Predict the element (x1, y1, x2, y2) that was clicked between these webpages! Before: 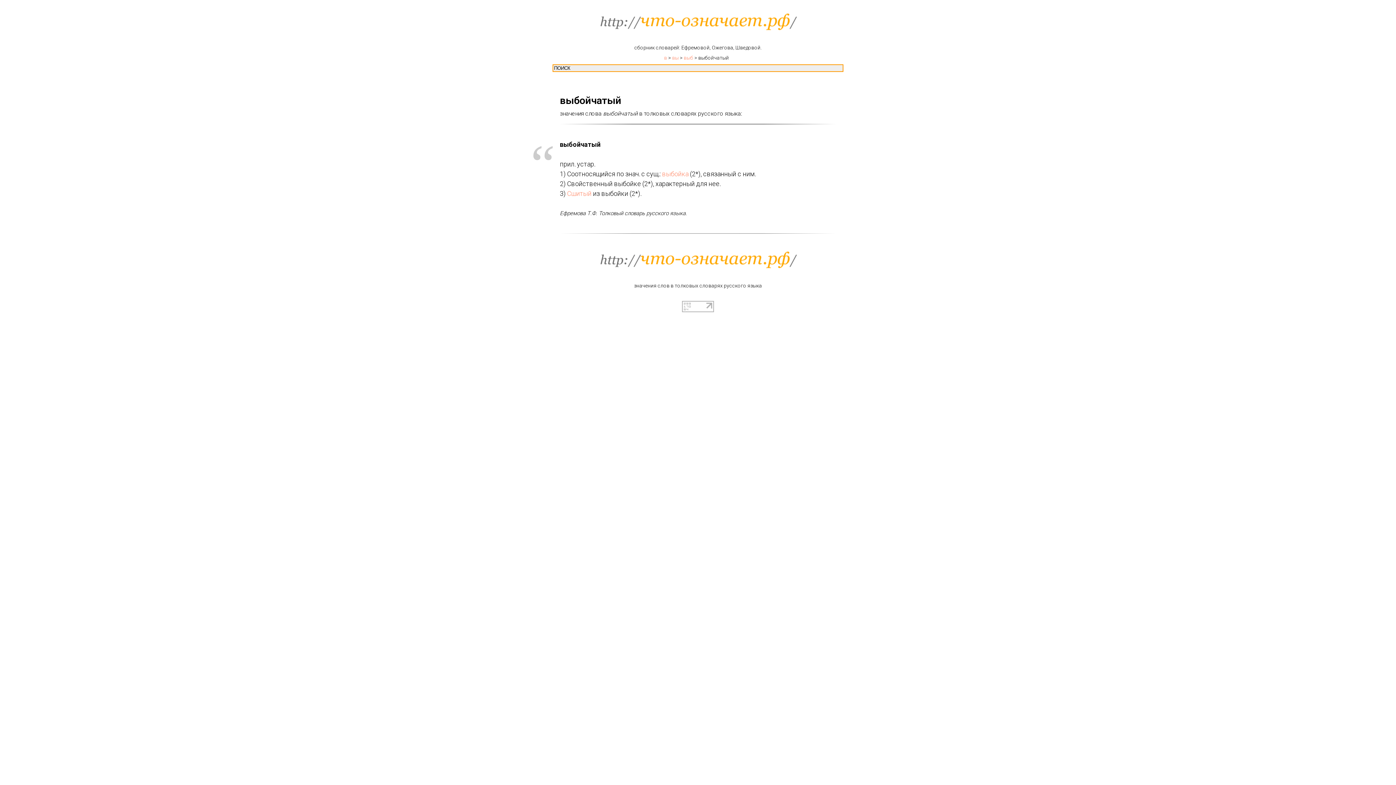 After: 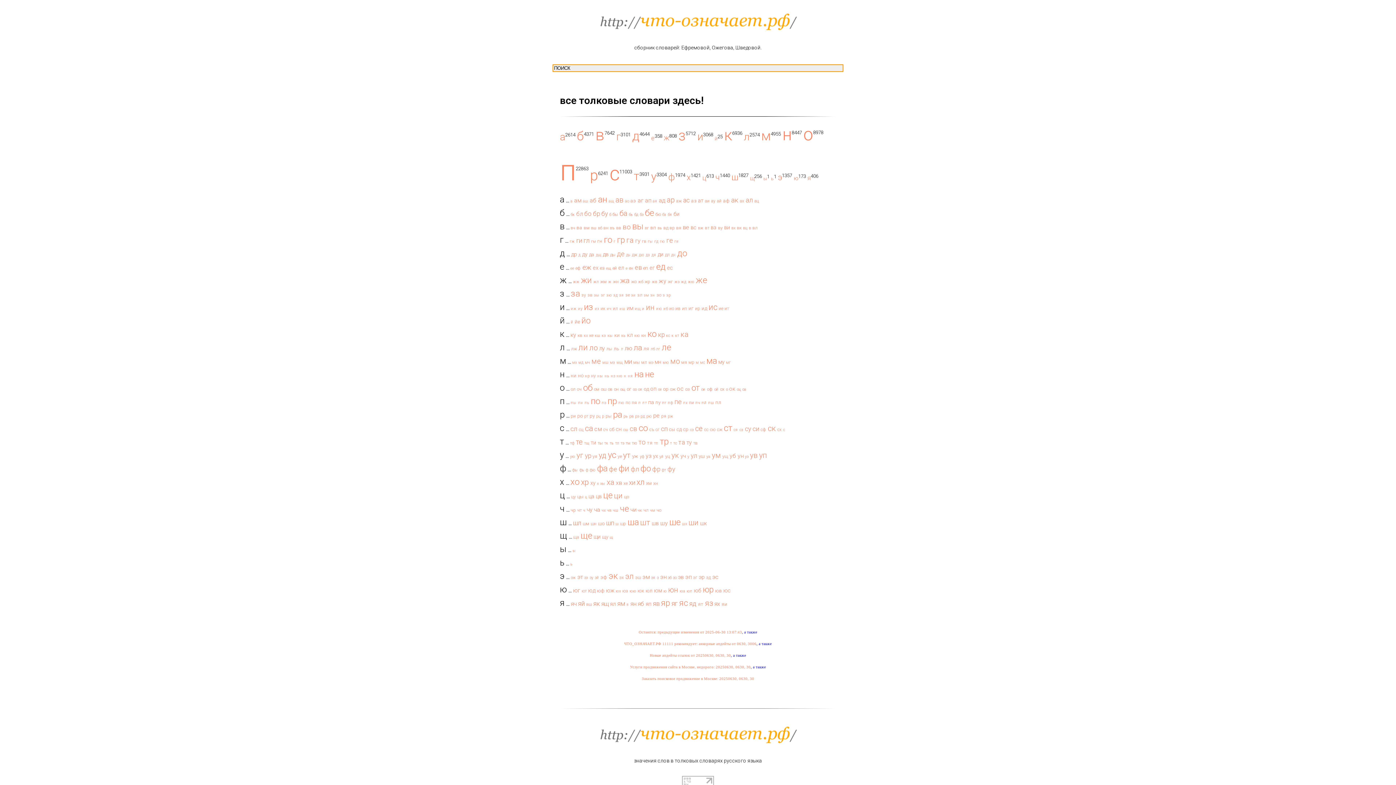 Action: bbox: (0, 10, 1396, 32)